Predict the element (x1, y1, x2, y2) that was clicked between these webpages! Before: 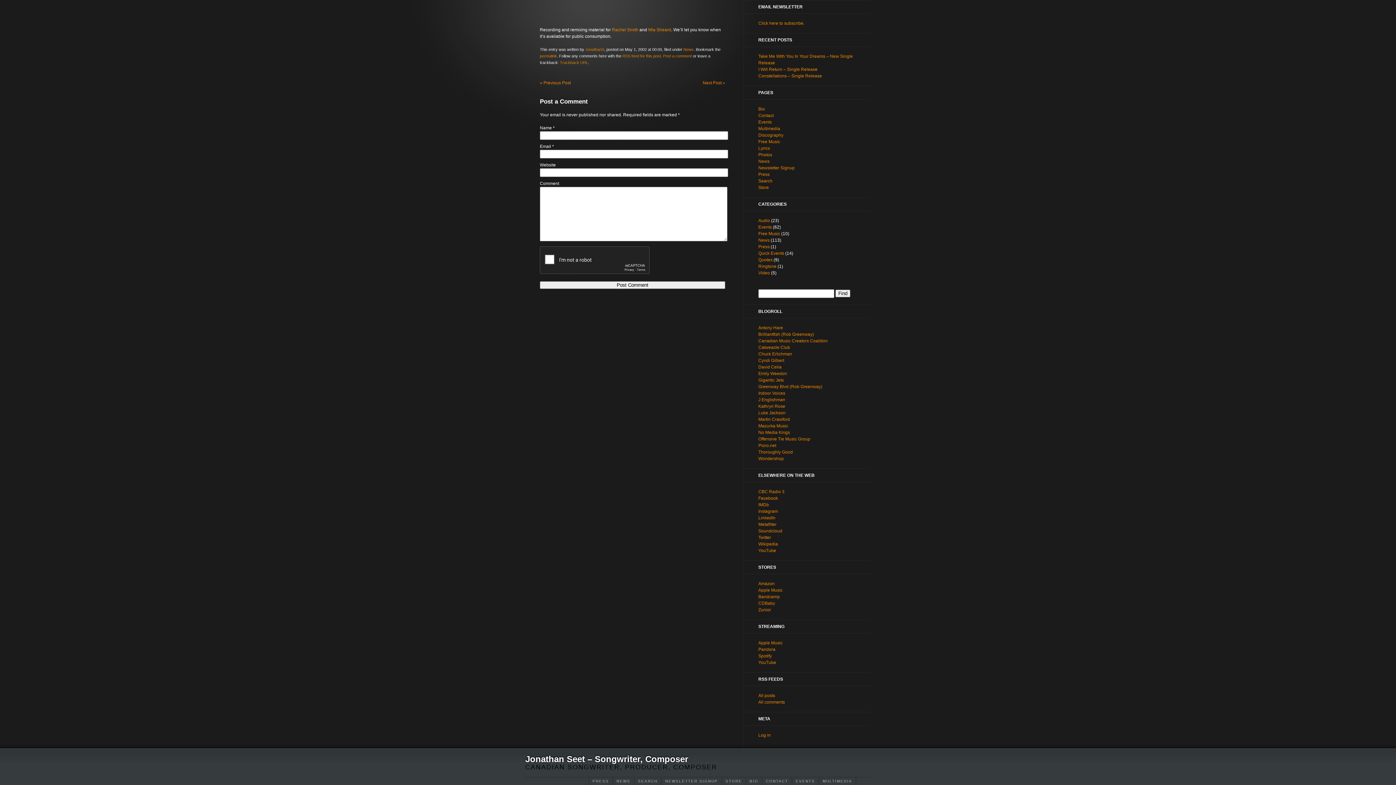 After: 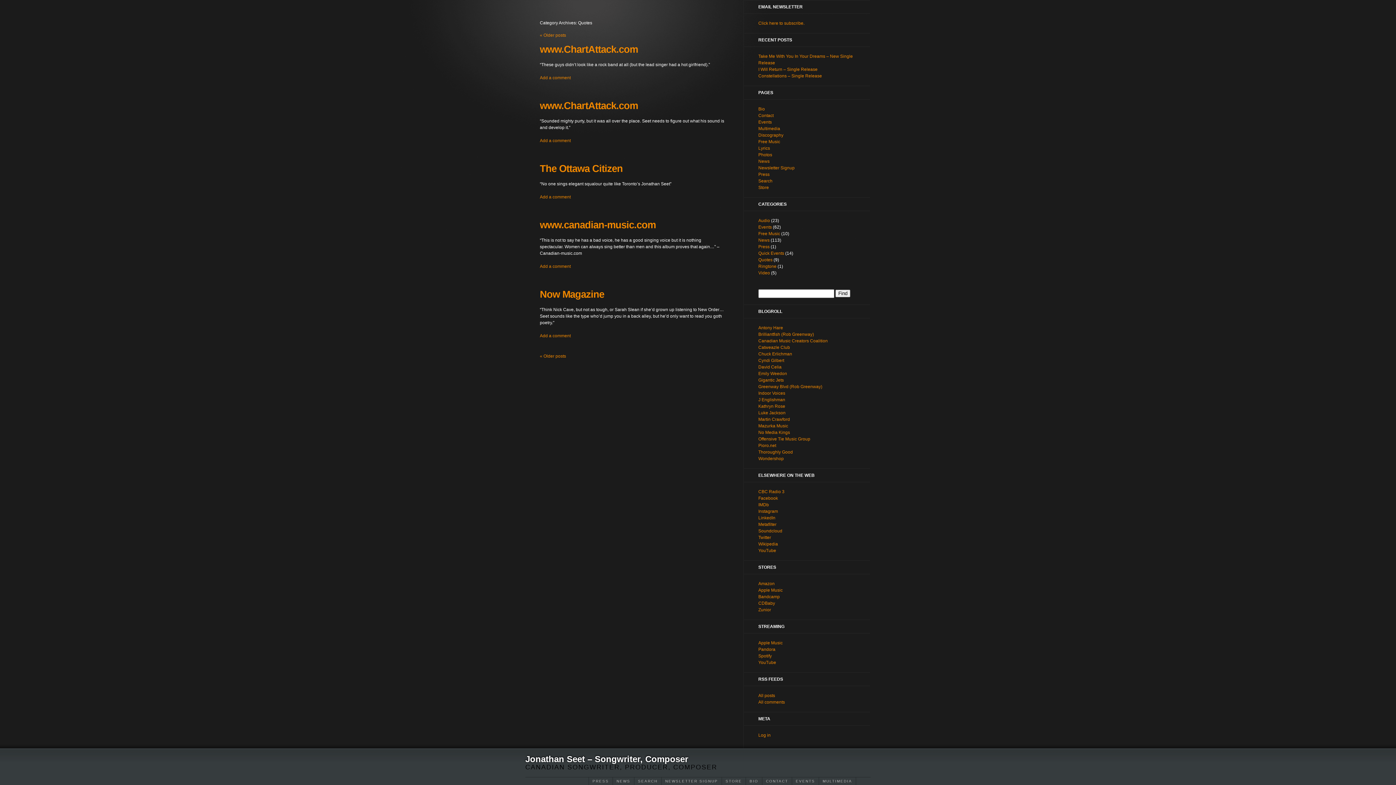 Action: bbox: (758, 257, 772, 262) label: Quotes